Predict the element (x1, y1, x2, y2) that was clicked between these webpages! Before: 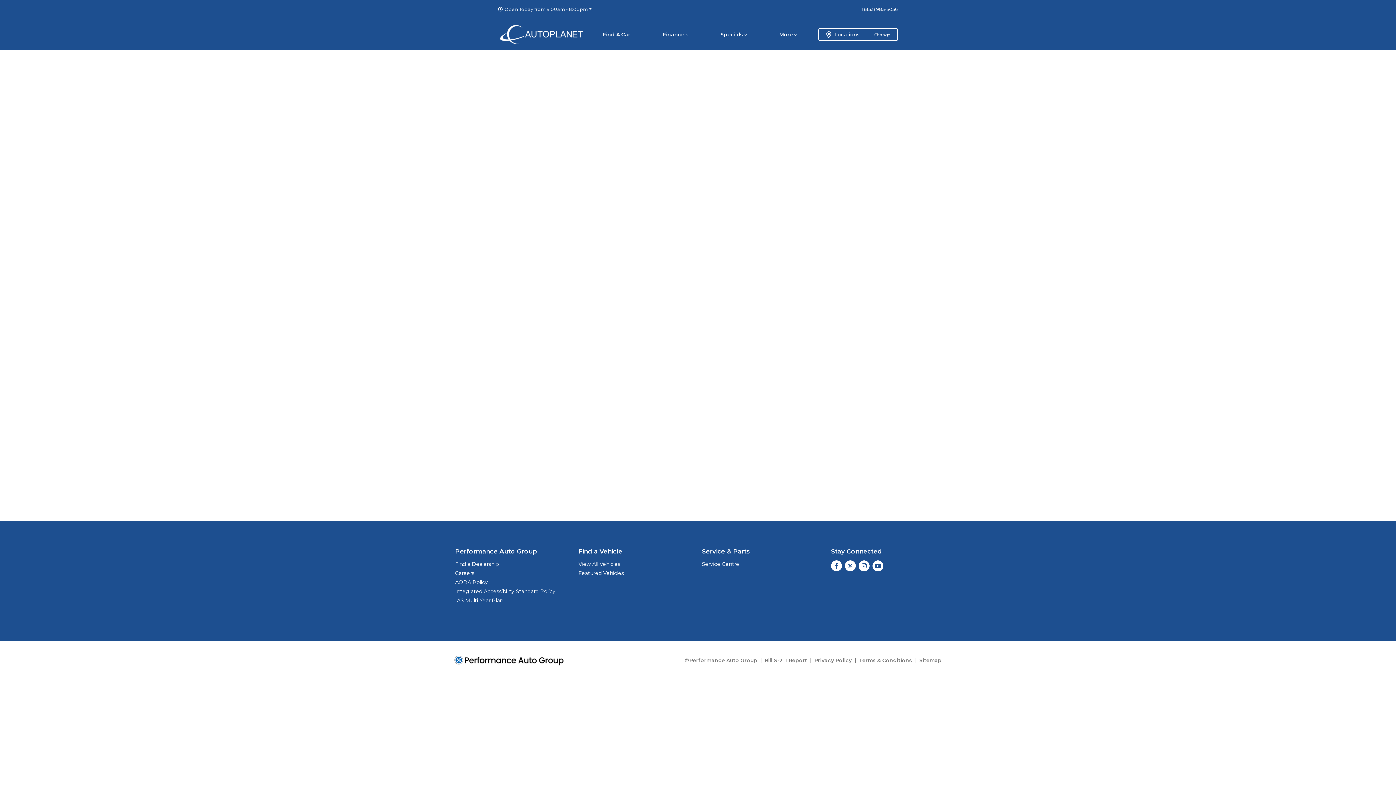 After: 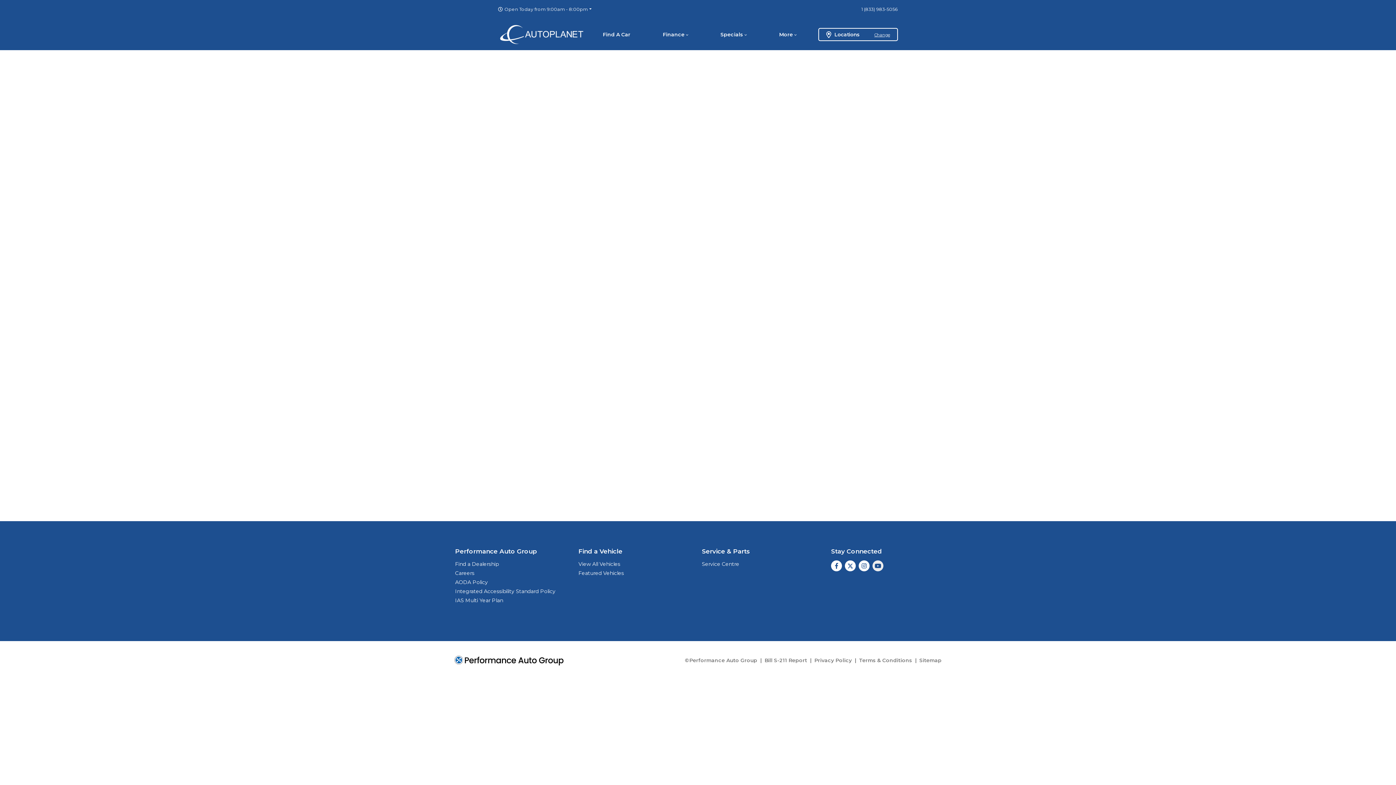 Action: bbox: (872, 560, 883, 571) label: Youtube